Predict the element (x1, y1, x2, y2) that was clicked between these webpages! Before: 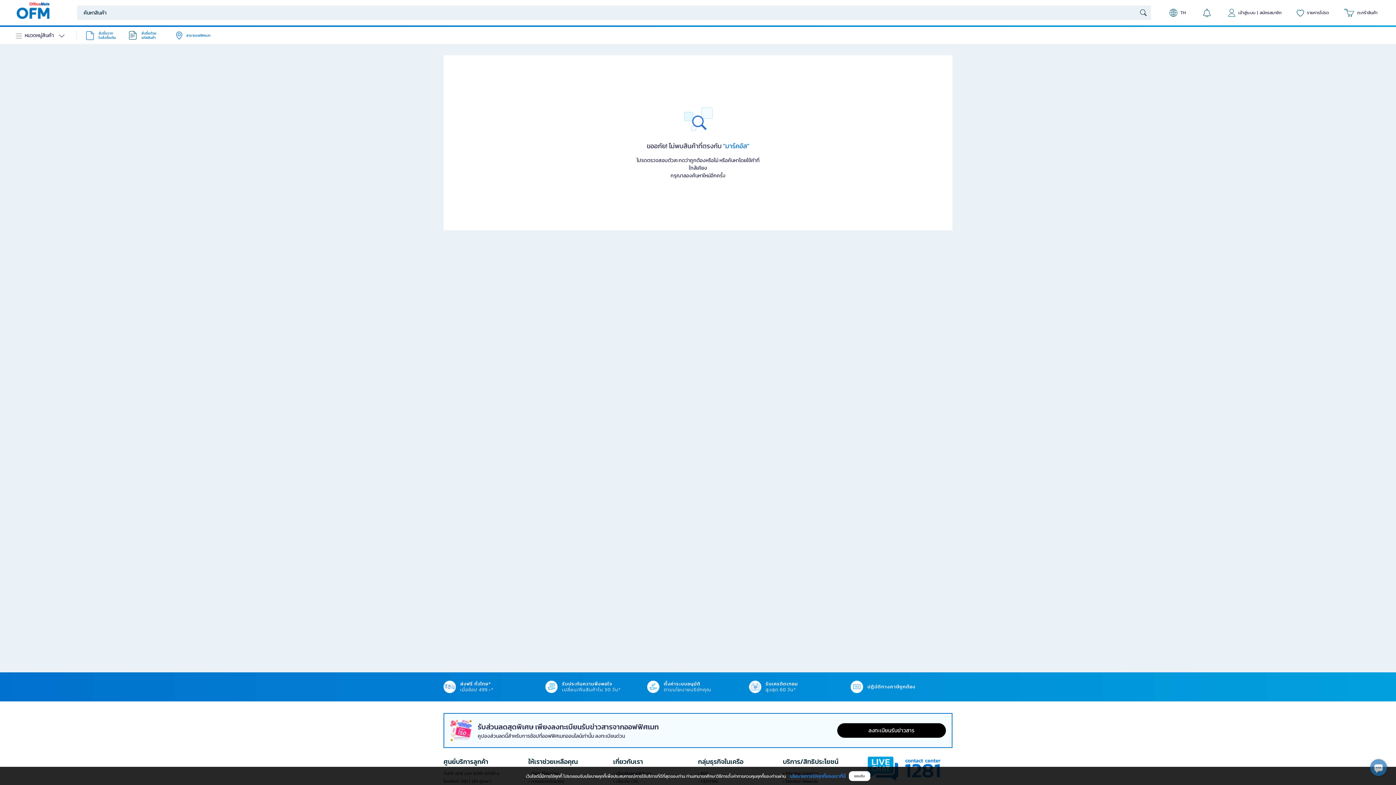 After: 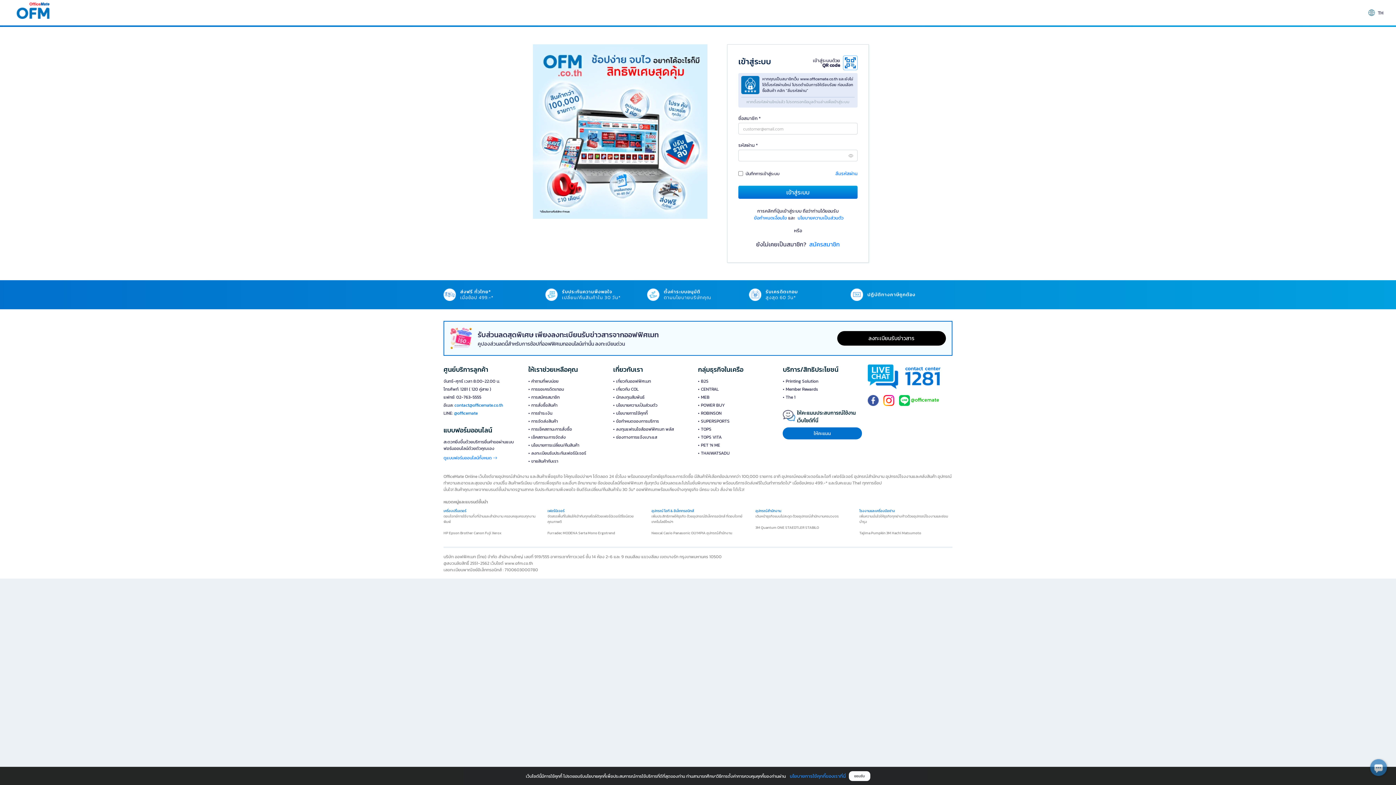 Action: label: สั่งซื้อจาก
ใบสั่งซื้อเดิม bbox: (83, 28, 118, 42)